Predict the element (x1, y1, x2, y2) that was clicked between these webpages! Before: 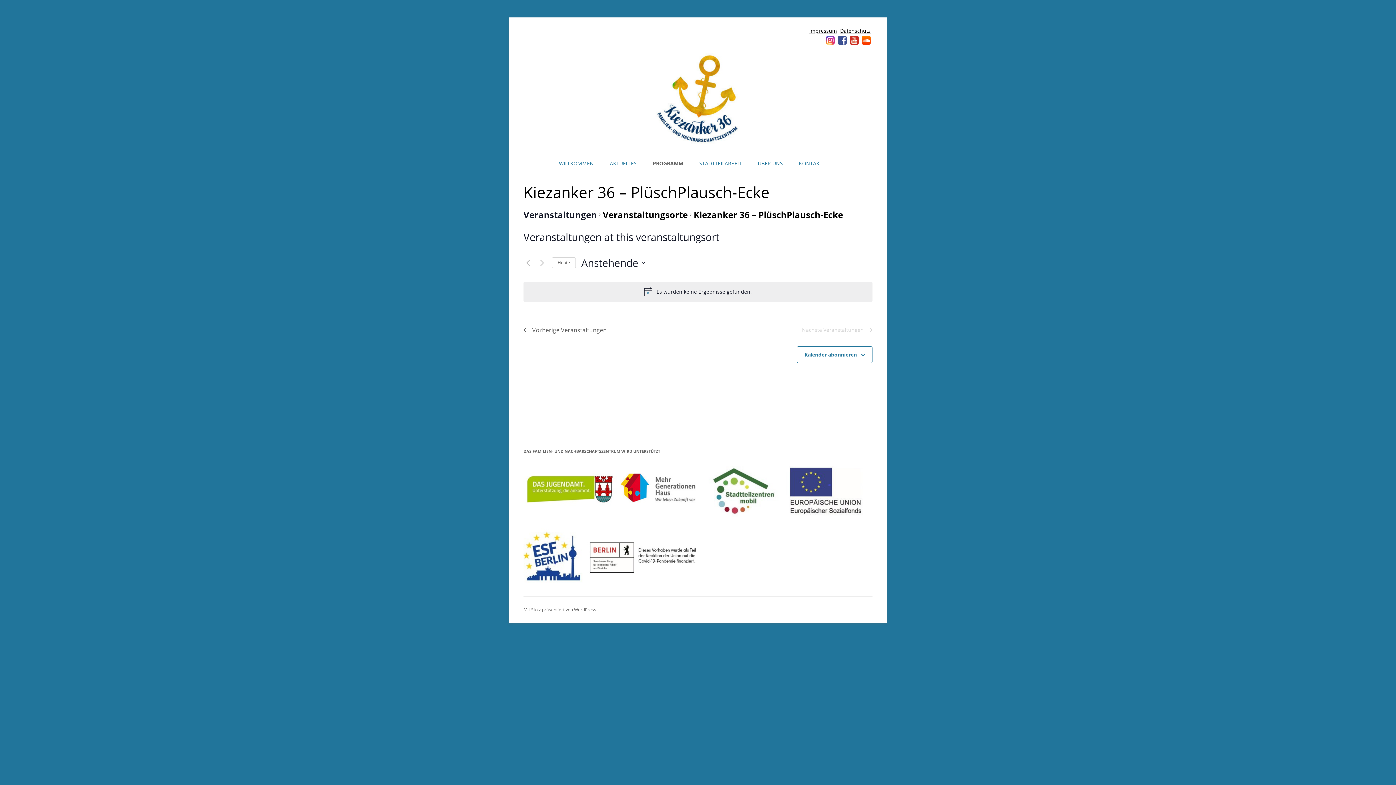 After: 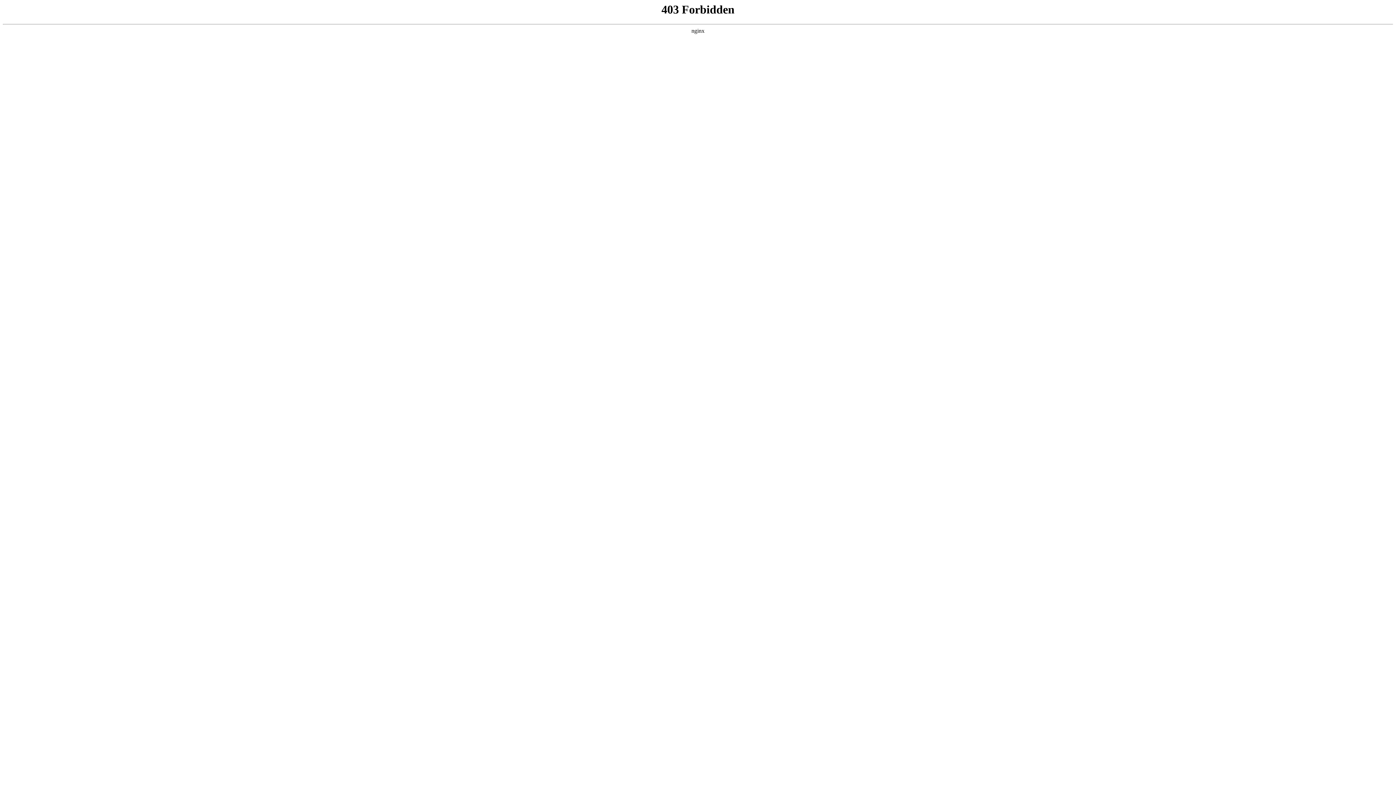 Action: label: Mit Stolz präsentiert von WordPress bbox: (523, 606, 596, 612)